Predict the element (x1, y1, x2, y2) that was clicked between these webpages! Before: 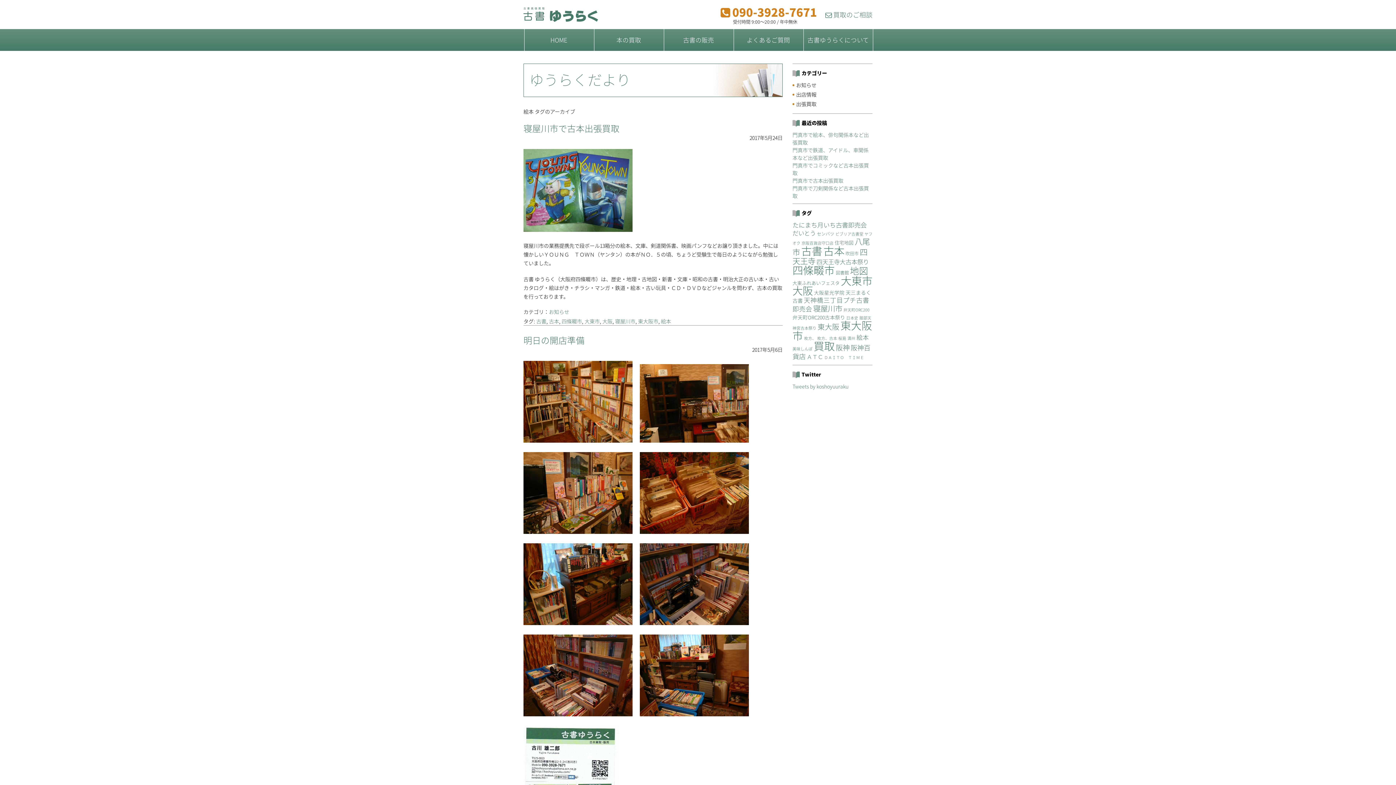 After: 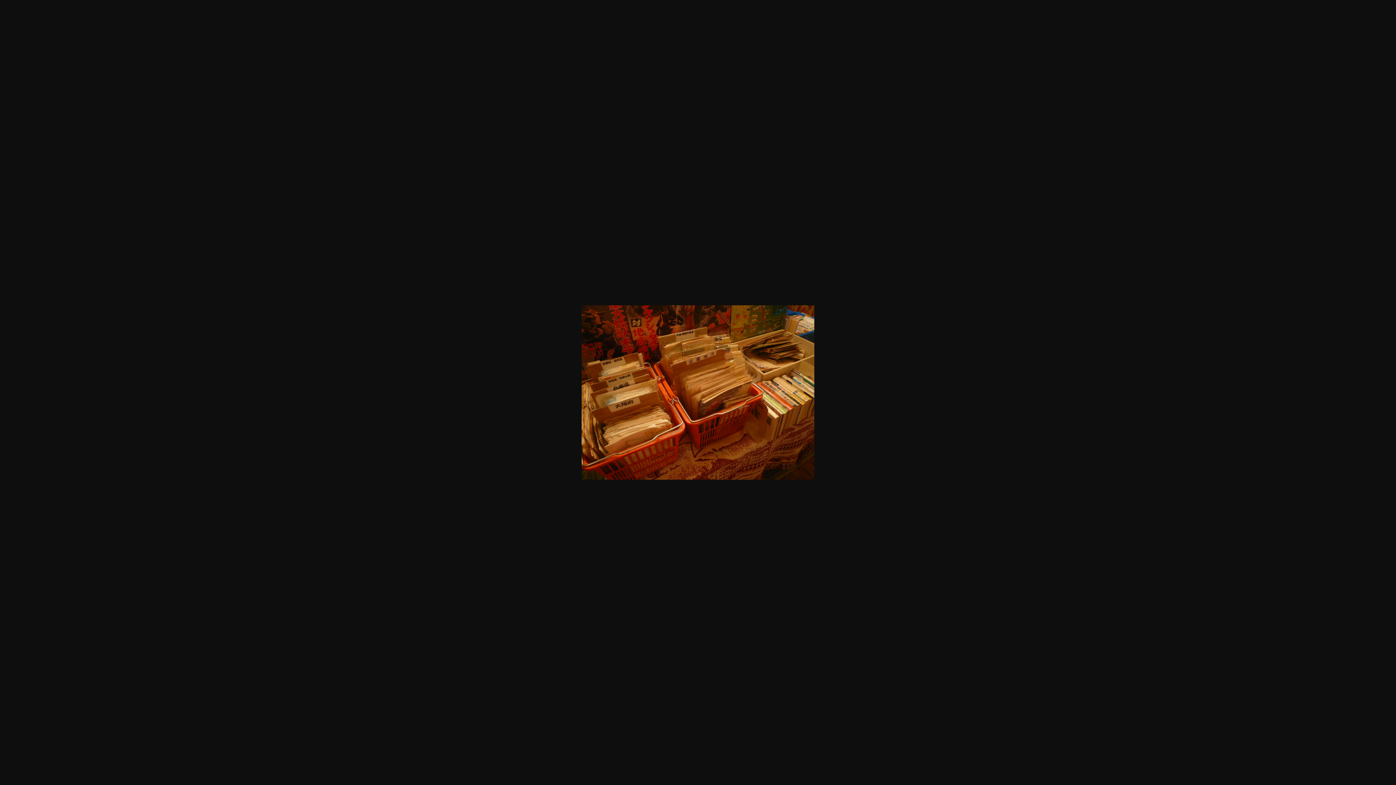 Action: bbox: (640, 535, 756, 542)